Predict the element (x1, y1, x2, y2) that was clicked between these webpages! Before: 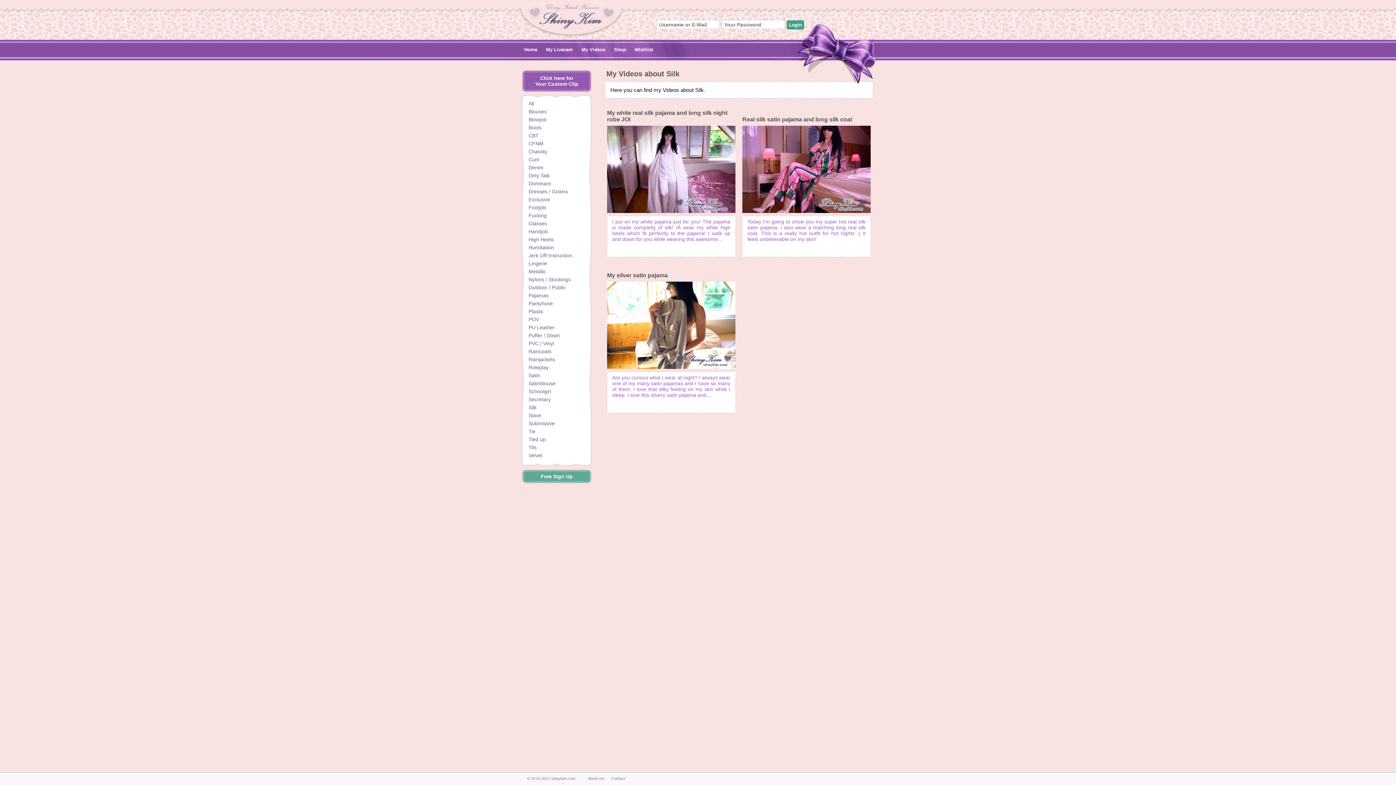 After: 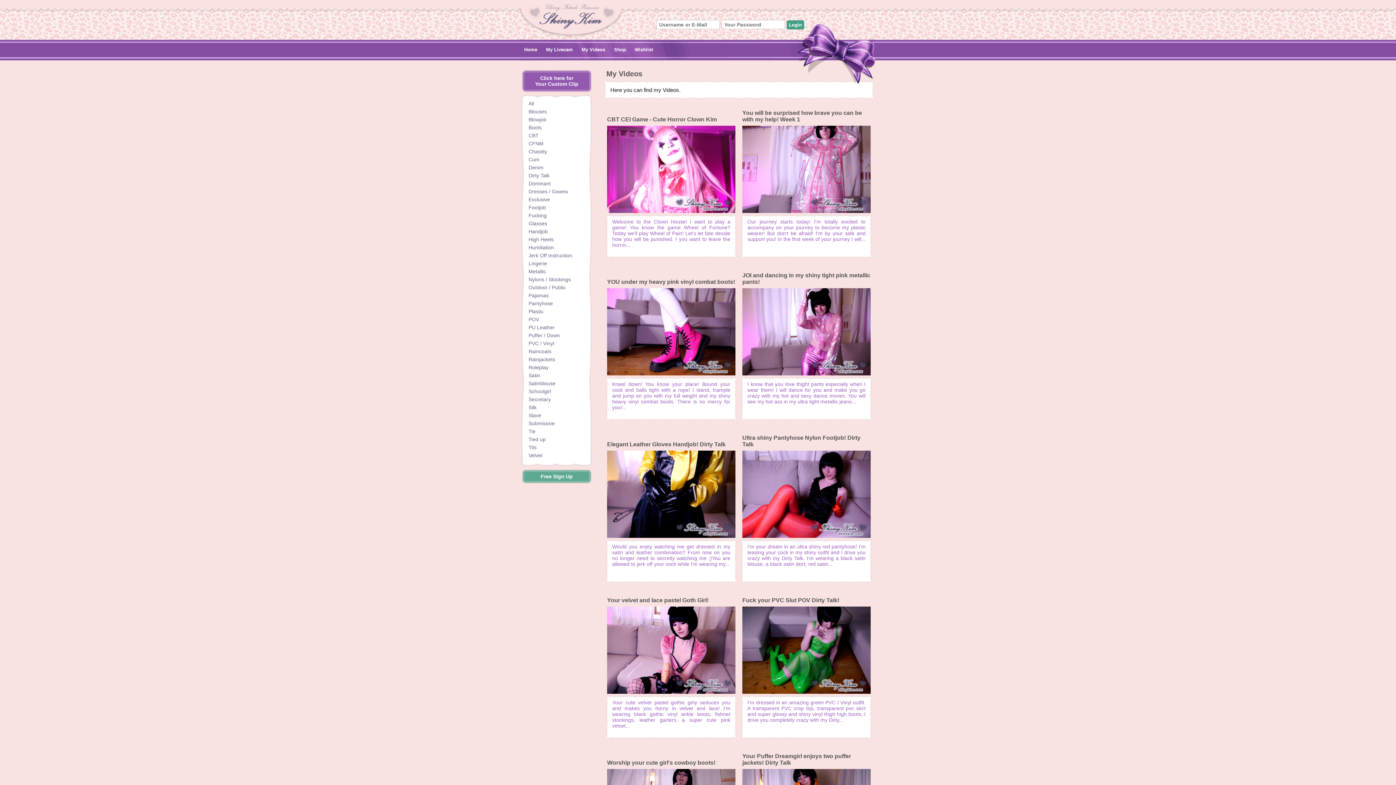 Action: bbox: (528, 100, 534, 106) label: All